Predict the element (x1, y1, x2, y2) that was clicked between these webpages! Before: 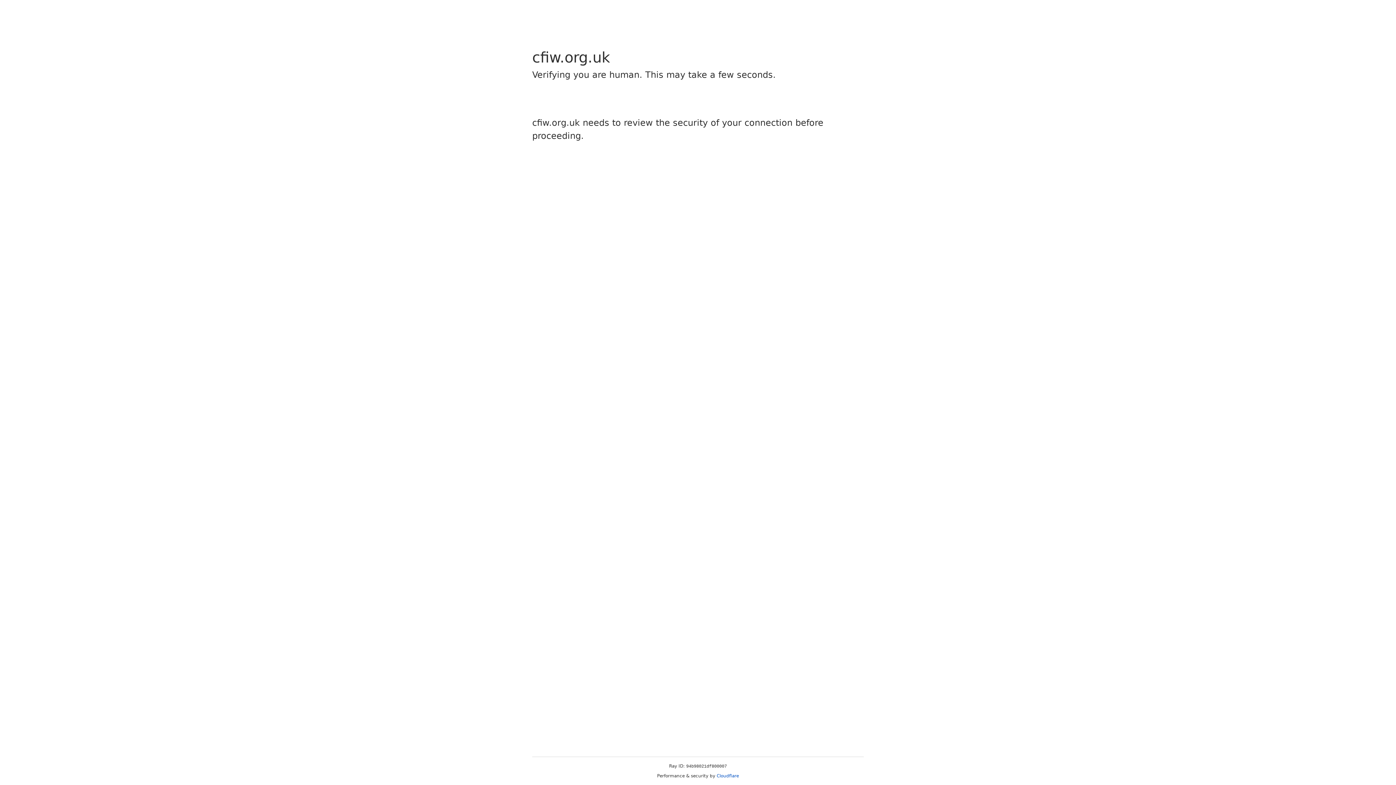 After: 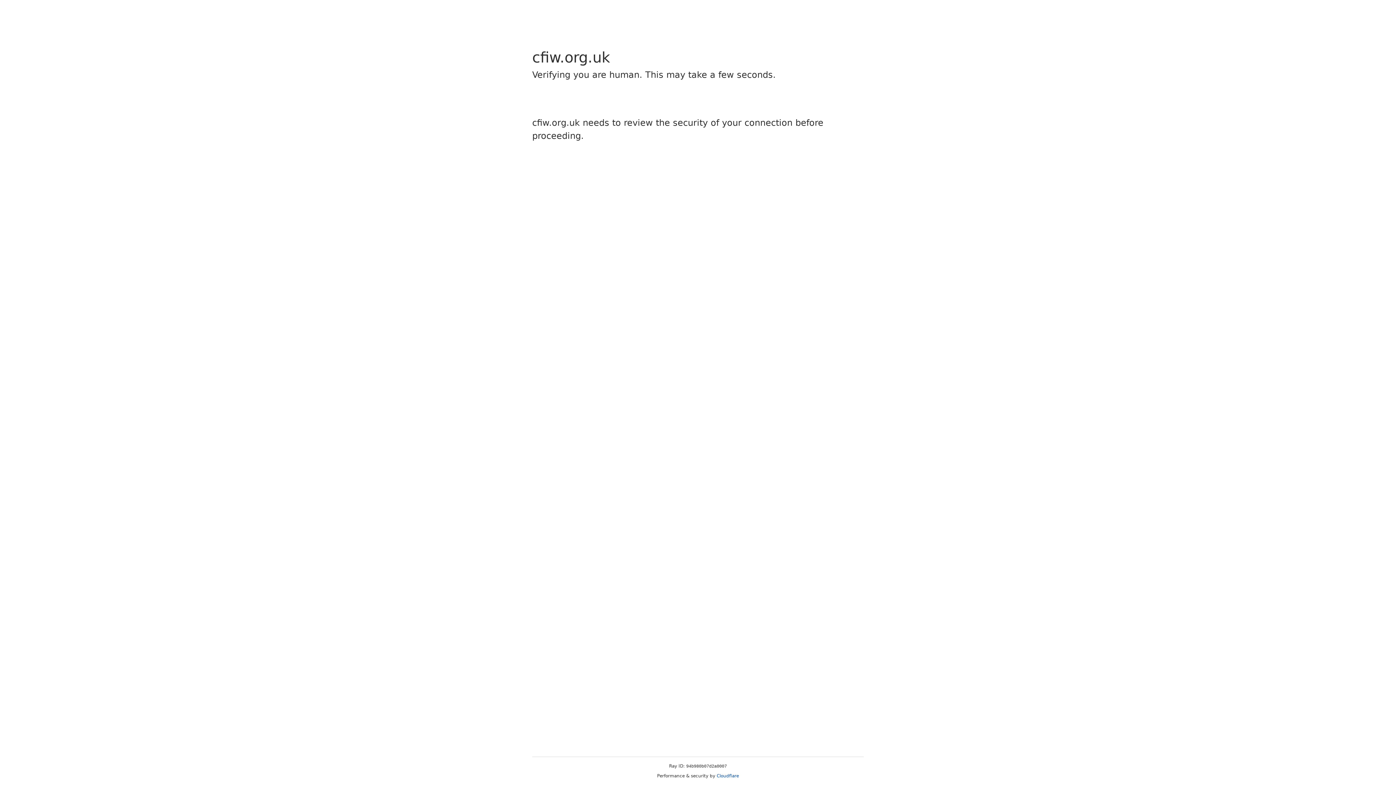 Action: label: Cloudflare bbox: (716, 773, 739, 778)